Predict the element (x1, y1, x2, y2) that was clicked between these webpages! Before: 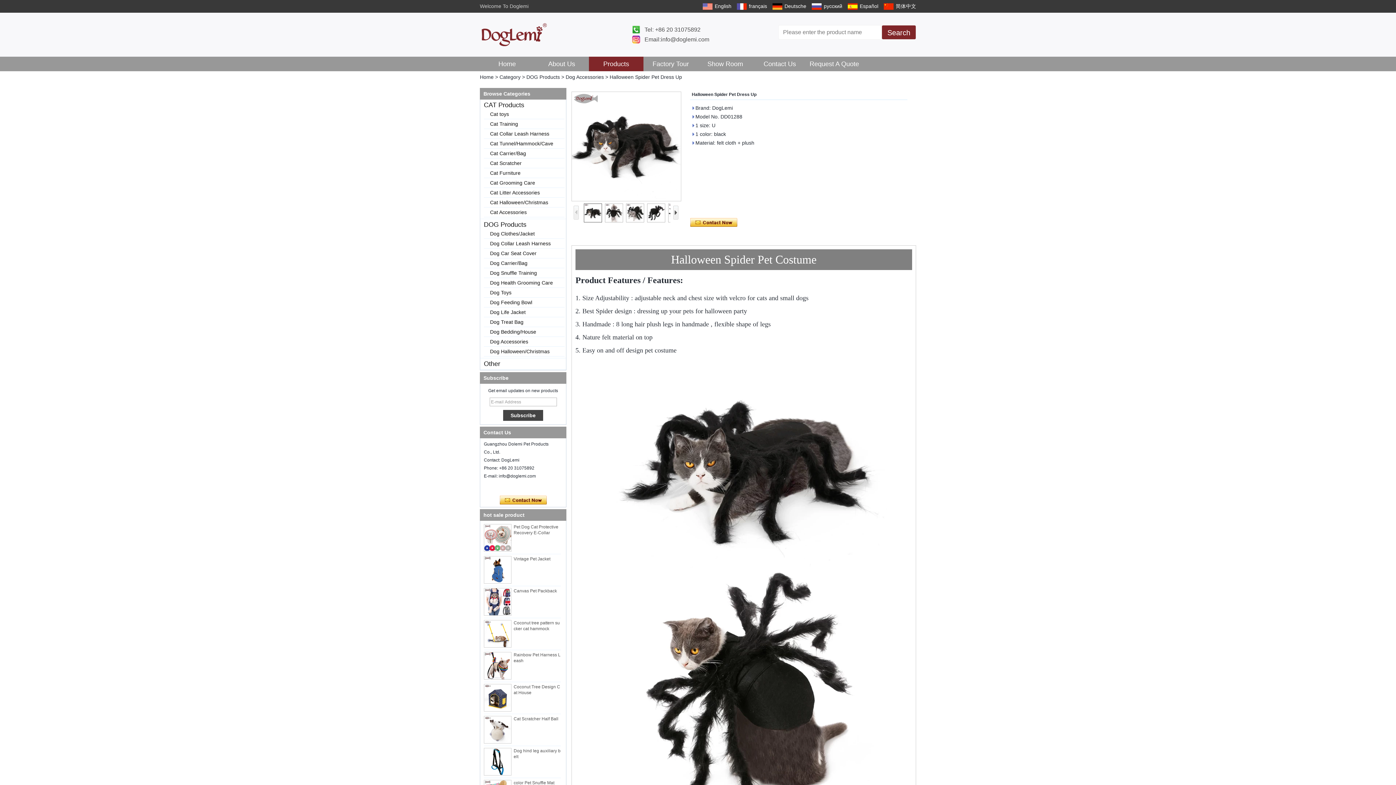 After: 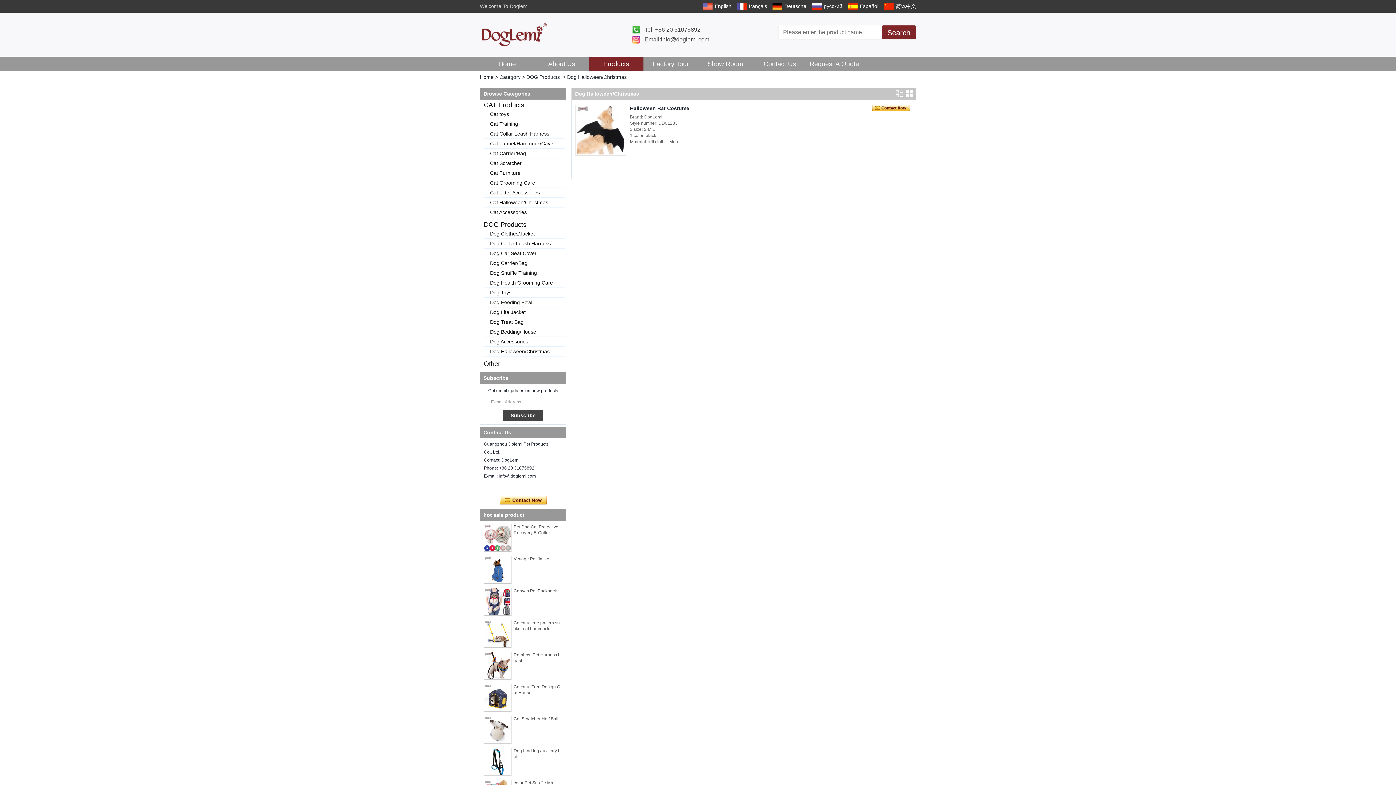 Action: label: Dog Halloween/Christmas bbox: (490, 348, 549, 354)